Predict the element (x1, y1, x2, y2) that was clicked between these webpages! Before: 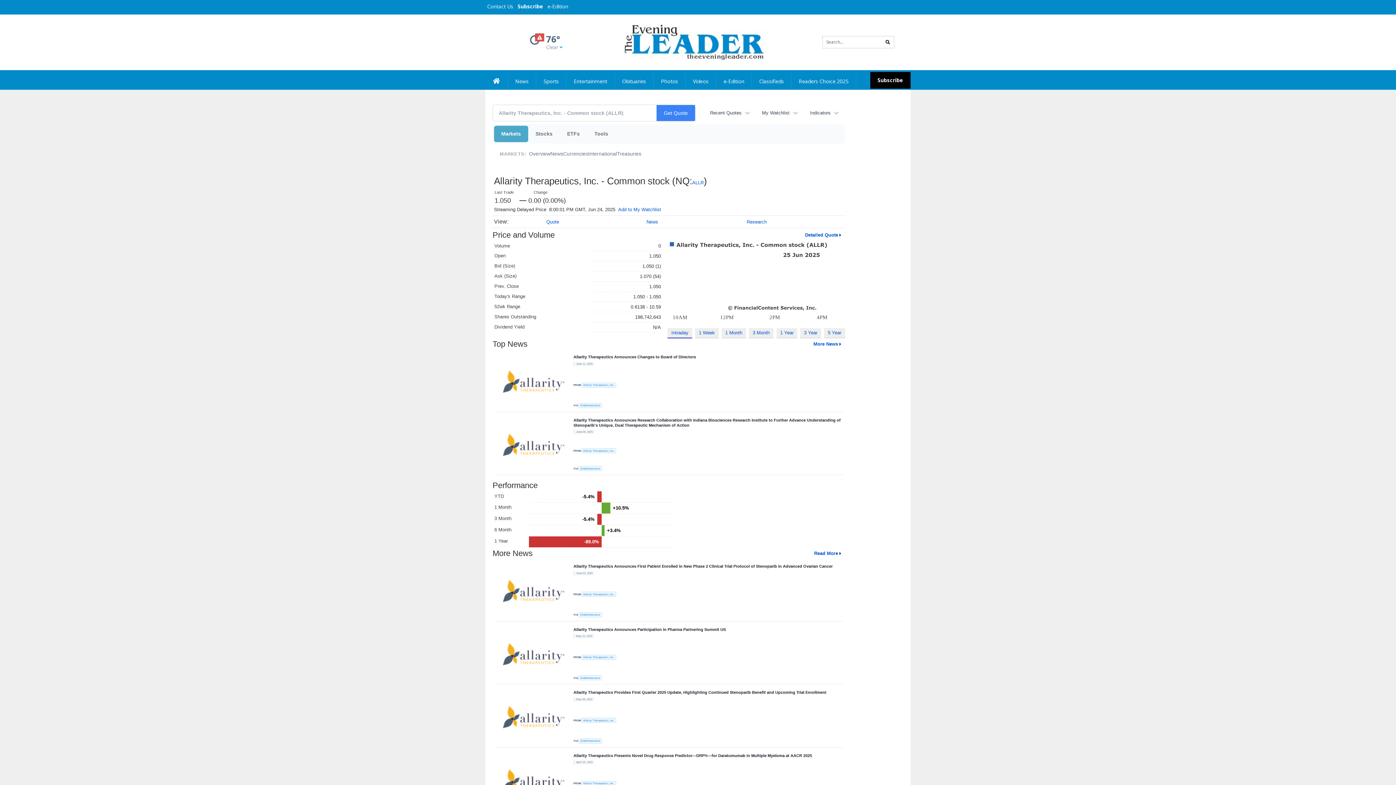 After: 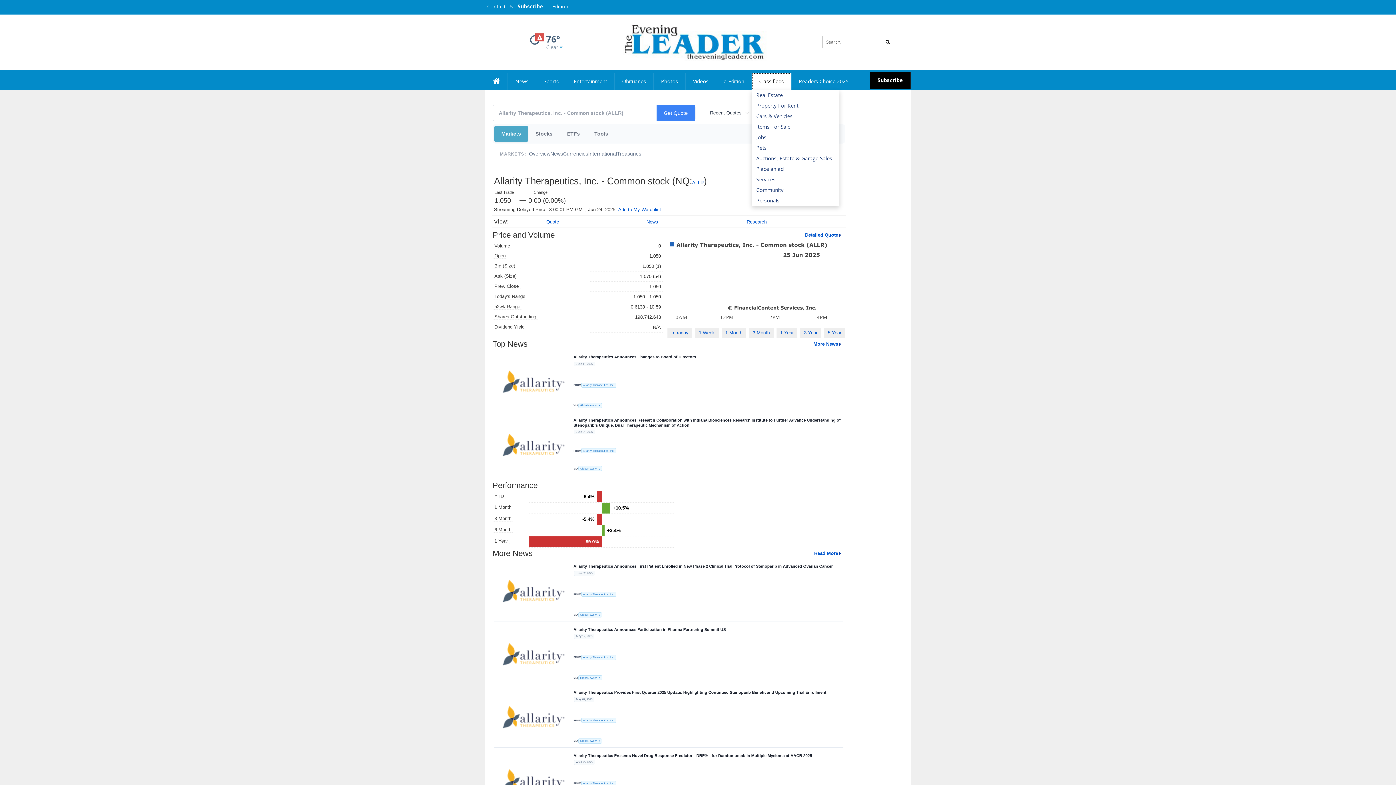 Action: bbox: (752, 73, 791, 89) label: Classifieds